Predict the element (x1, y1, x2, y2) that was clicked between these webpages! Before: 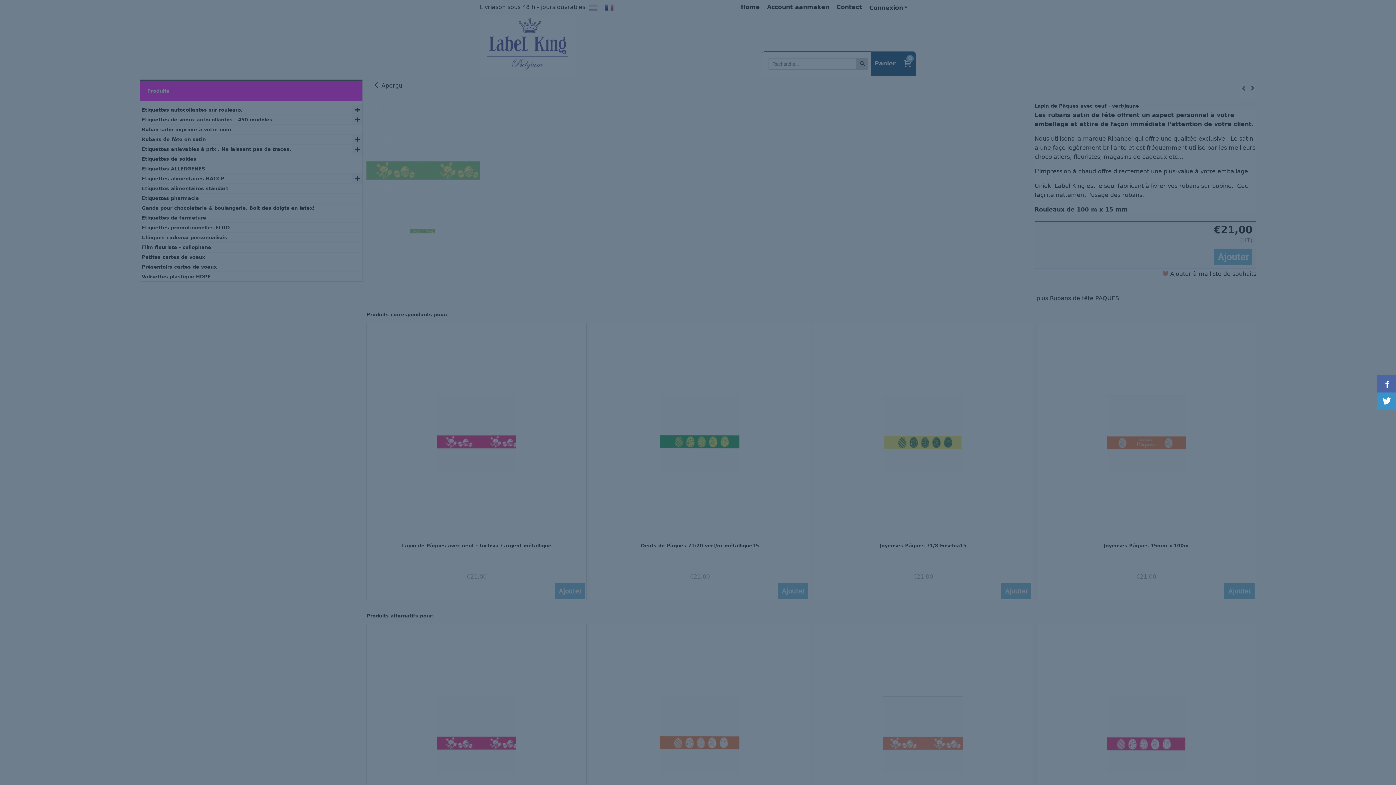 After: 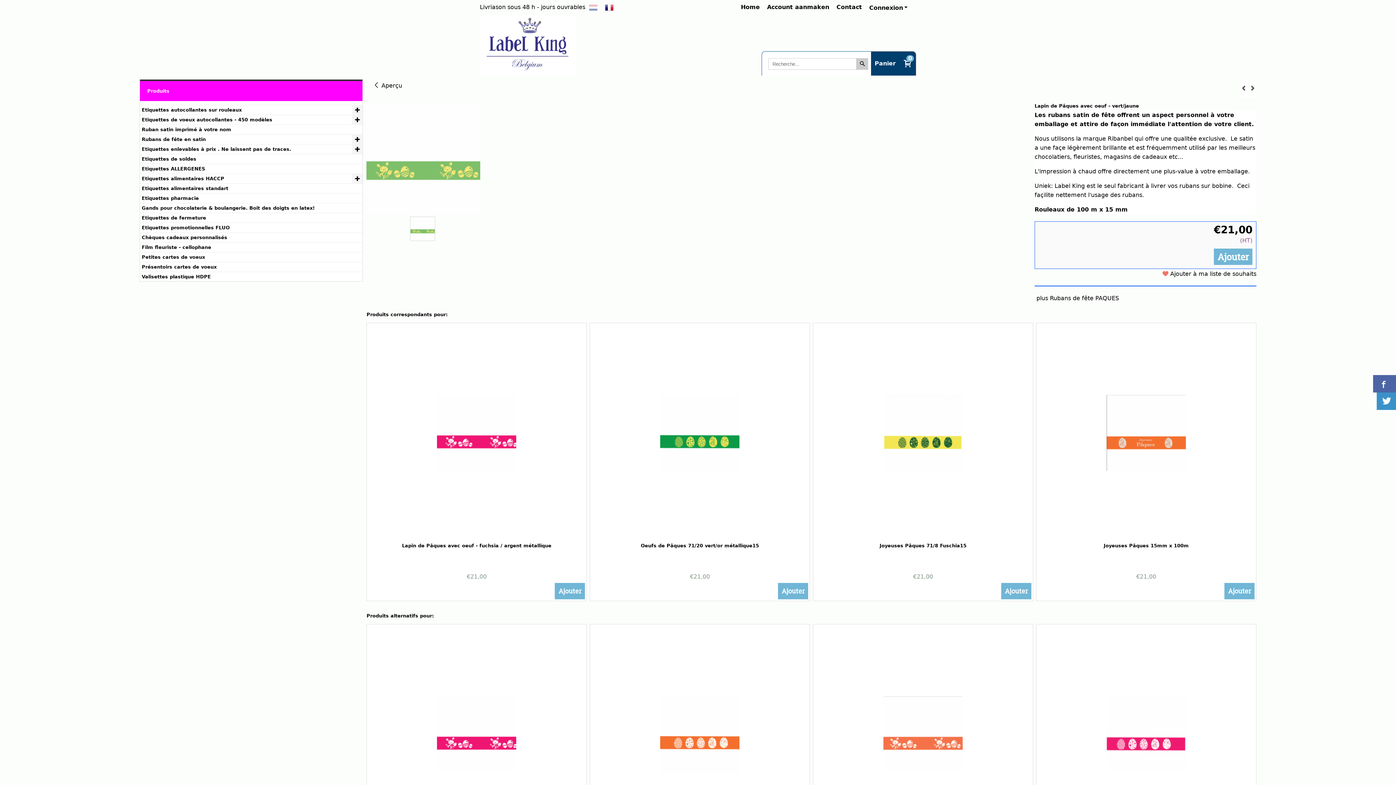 Action: bbox: (1377, 375, 1400, 392)